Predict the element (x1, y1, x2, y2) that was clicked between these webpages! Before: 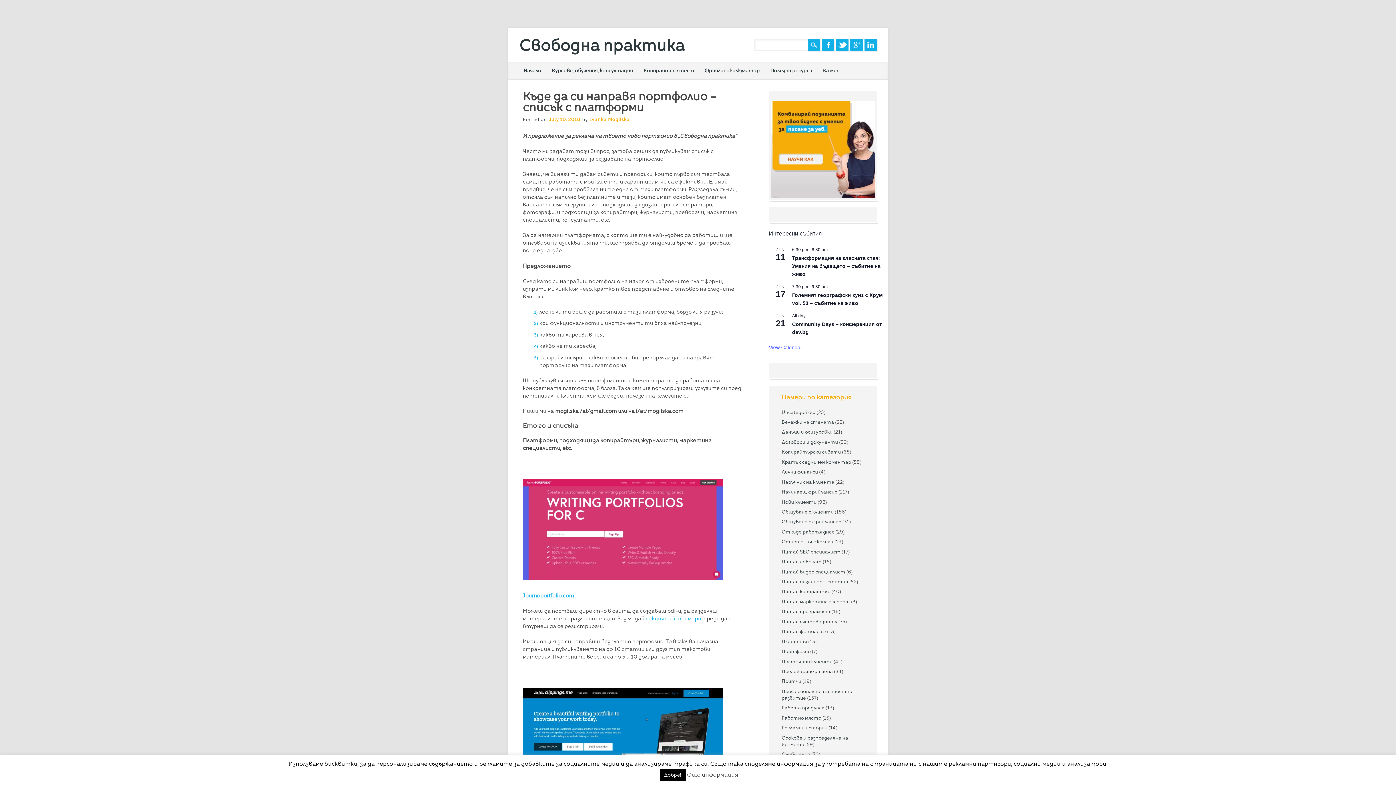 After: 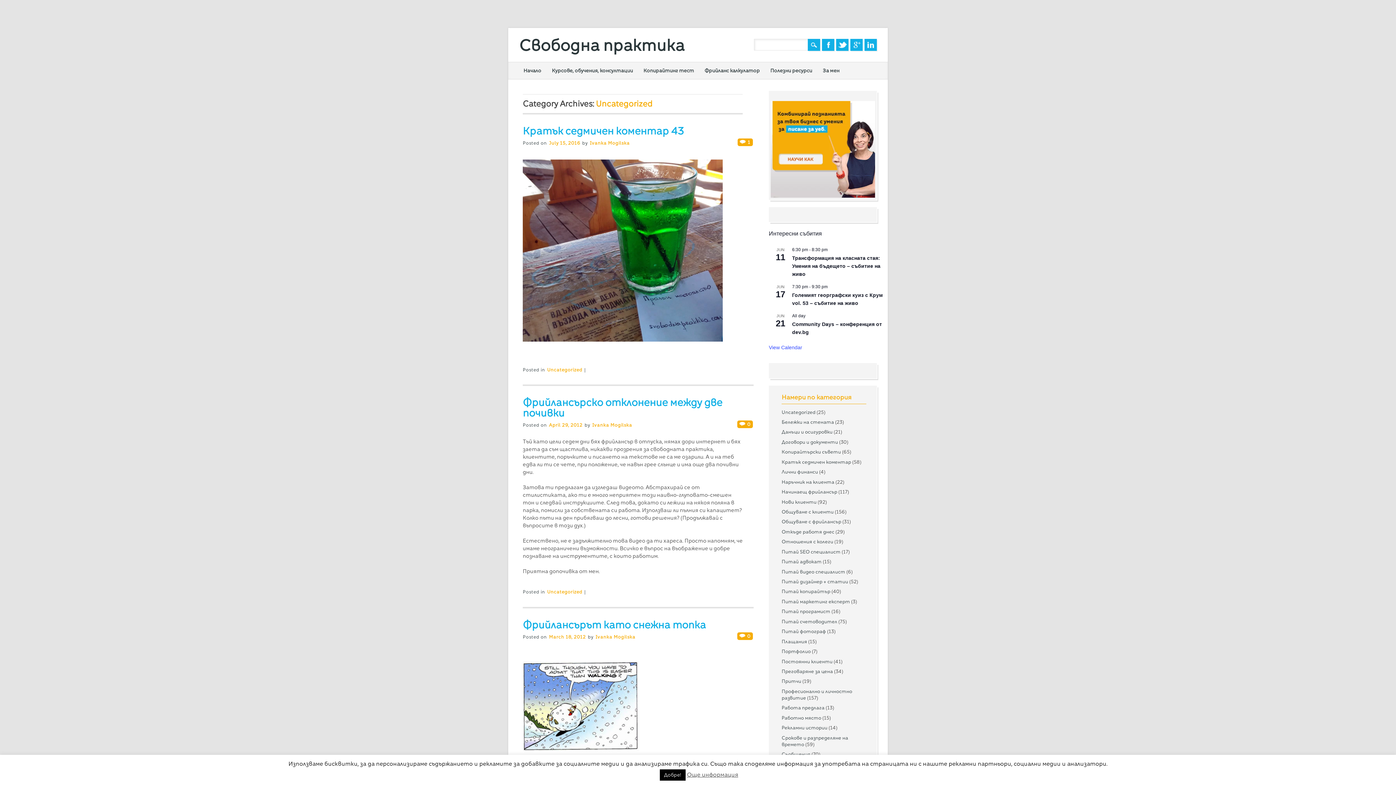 Action: label: Uncategorized bbox: (781, 409, 815, 415)